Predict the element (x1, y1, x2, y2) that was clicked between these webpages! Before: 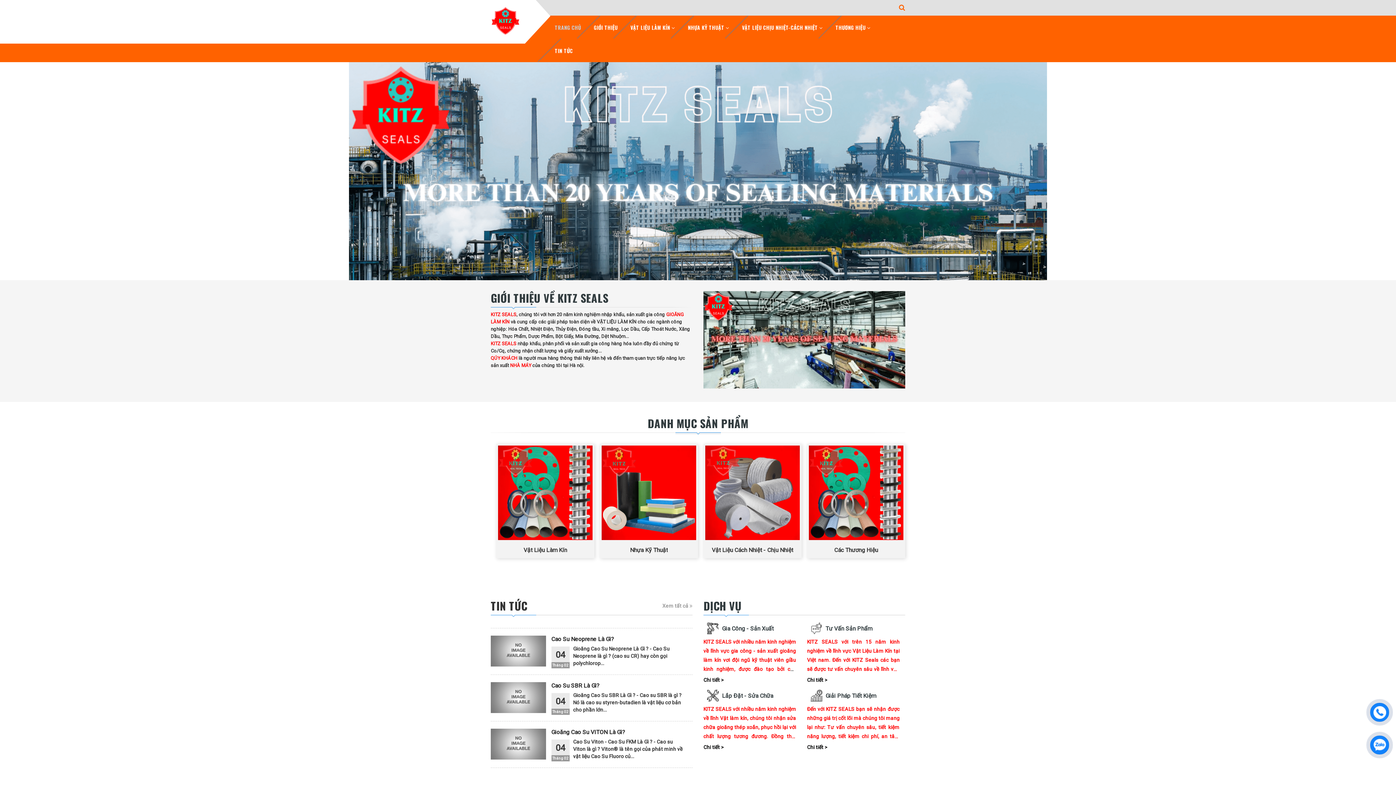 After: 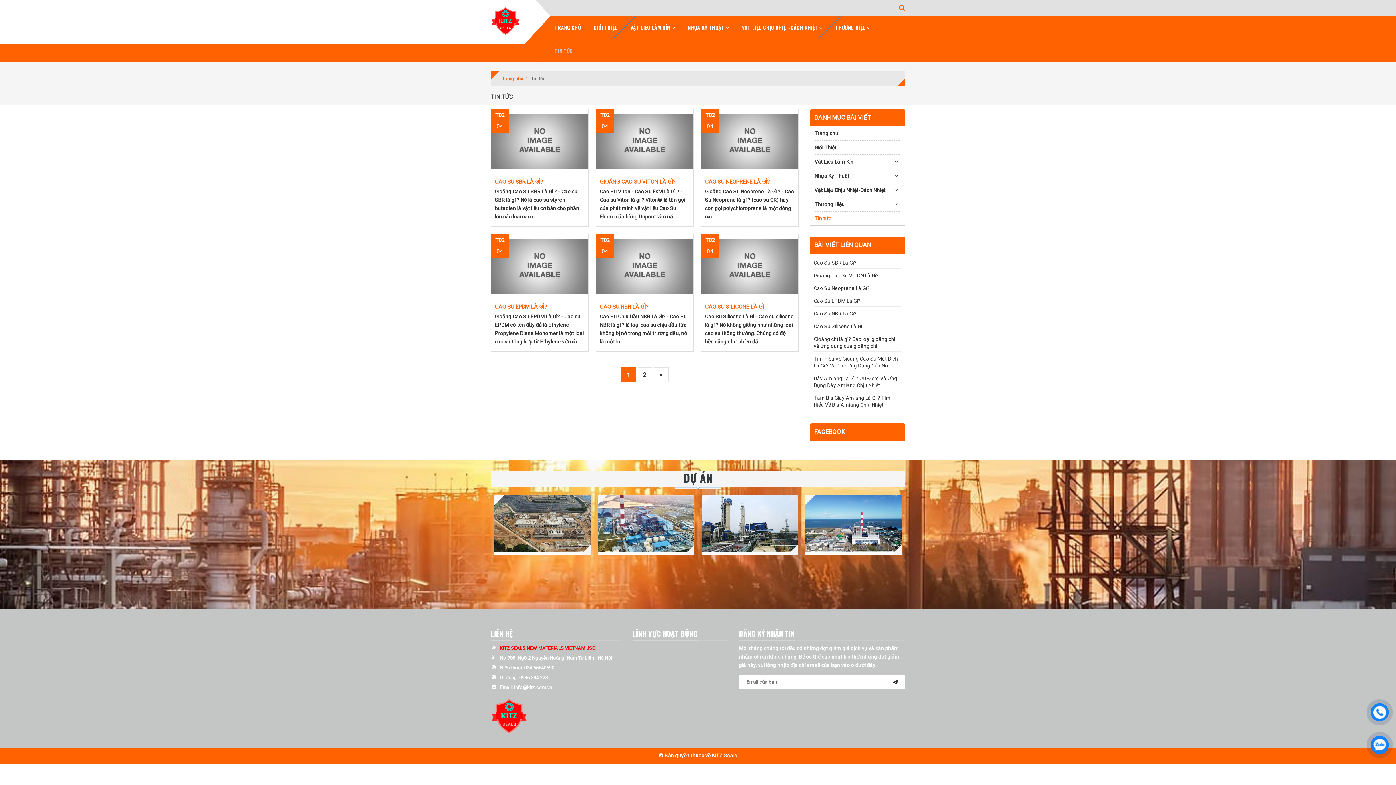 Action: bbox: (490, 597, 527, 614) label: TIN TỨC